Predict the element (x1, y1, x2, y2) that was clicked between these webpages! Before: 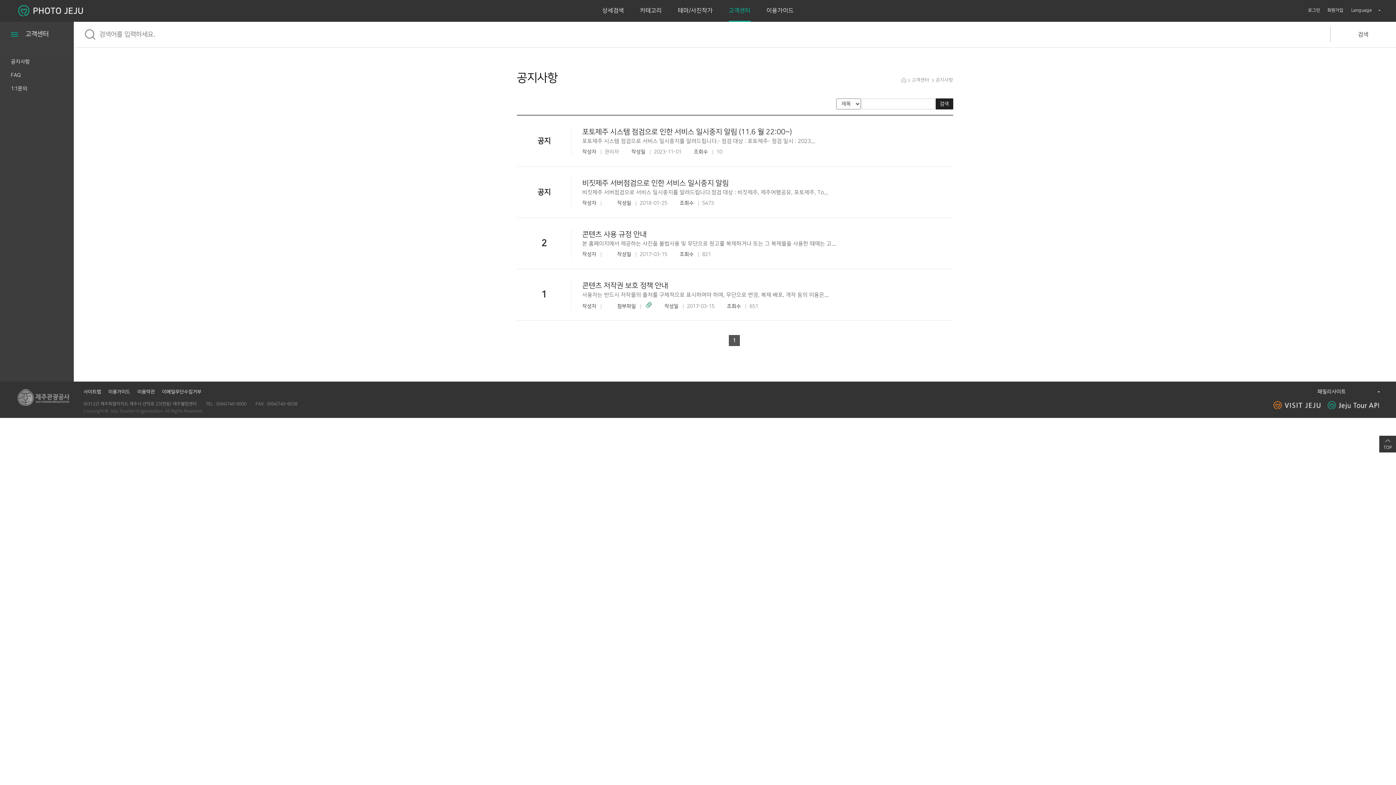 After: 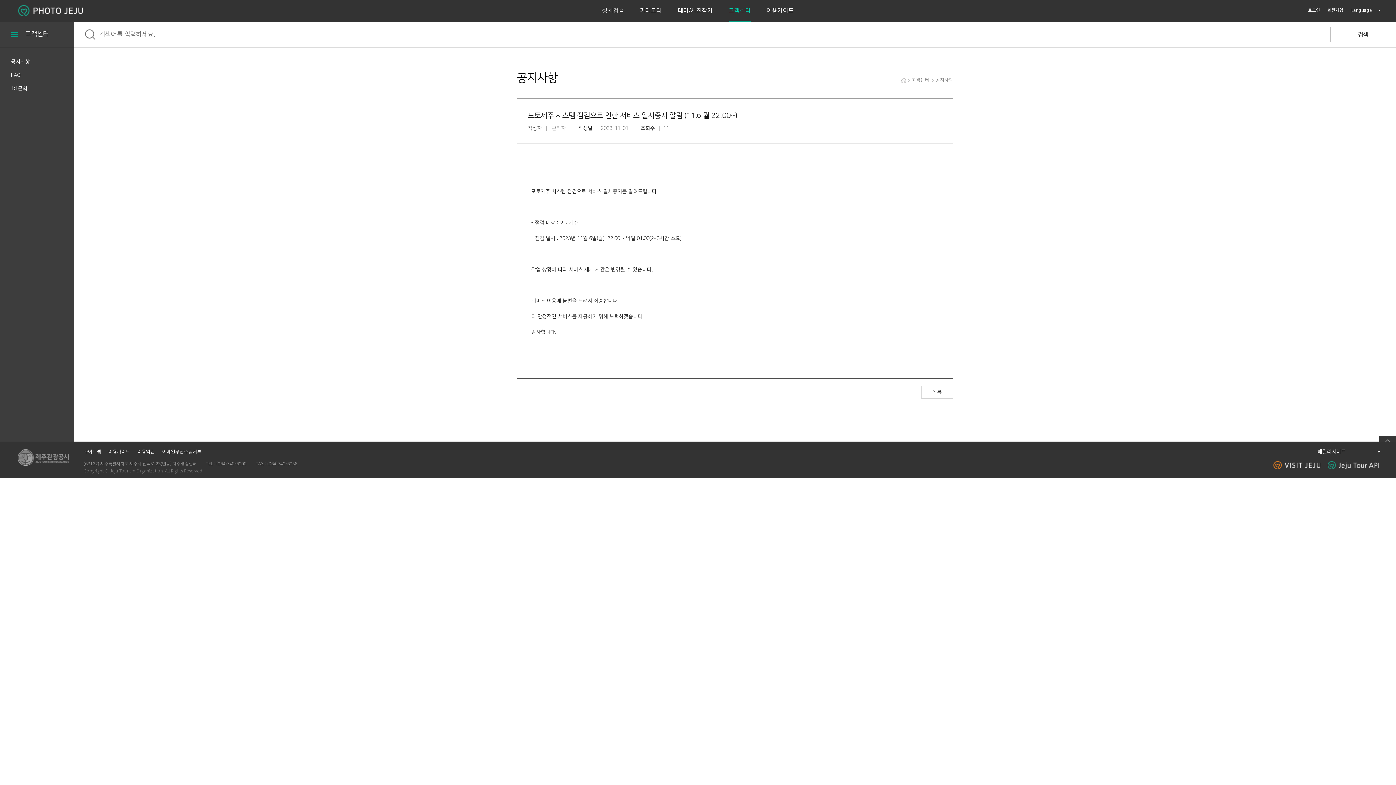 Action: bbox: (516, 115, 953, 166) label: 공지

포토제주 시스템 점검으로 인한 서비스 일시중지 알림 (11.6 월 22:00~)
포토제주 시스템 점검으로 서비스 일시중지를 알려드립니다.- 점검 대상 : 포토제주- 점검 일시 : 2023....
작성자관리자 작성일2023-11-01 조회수10